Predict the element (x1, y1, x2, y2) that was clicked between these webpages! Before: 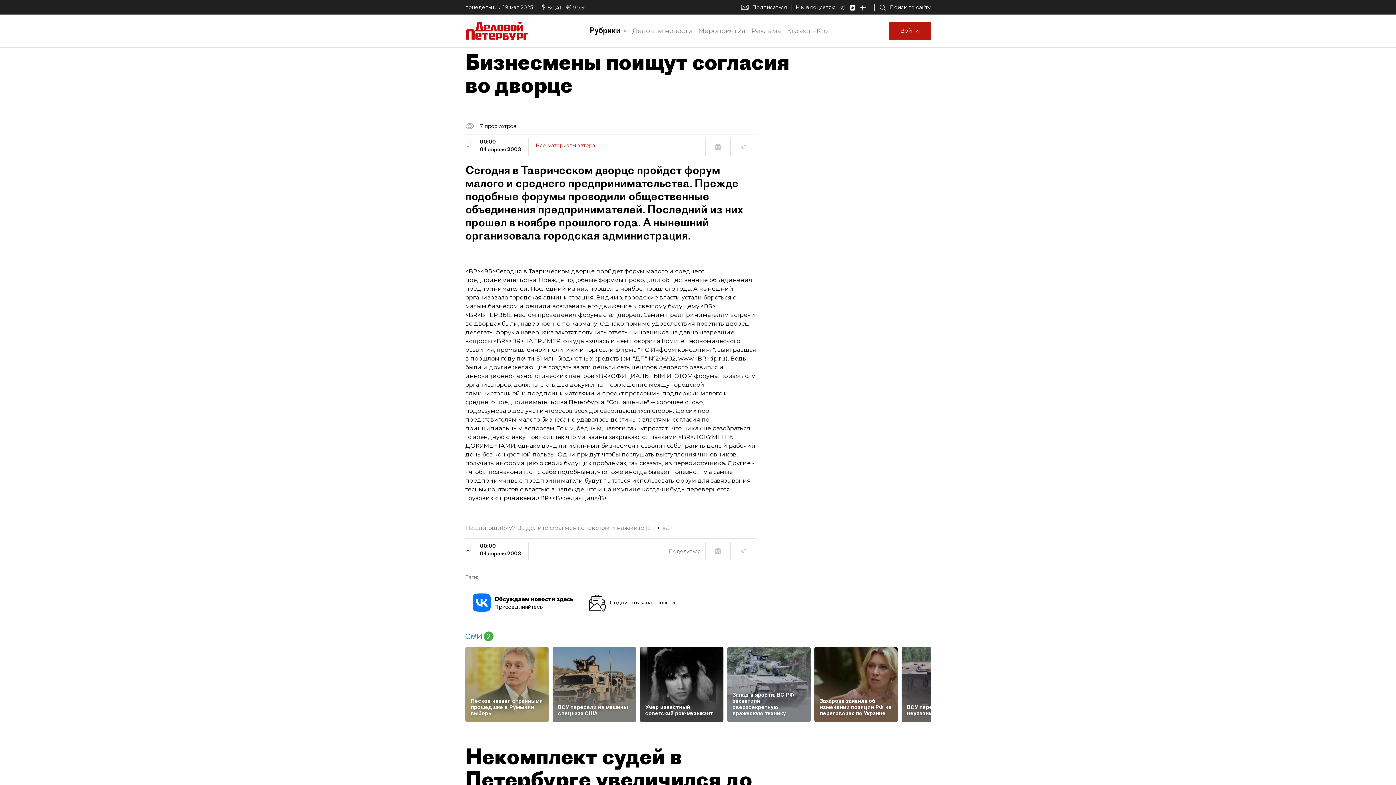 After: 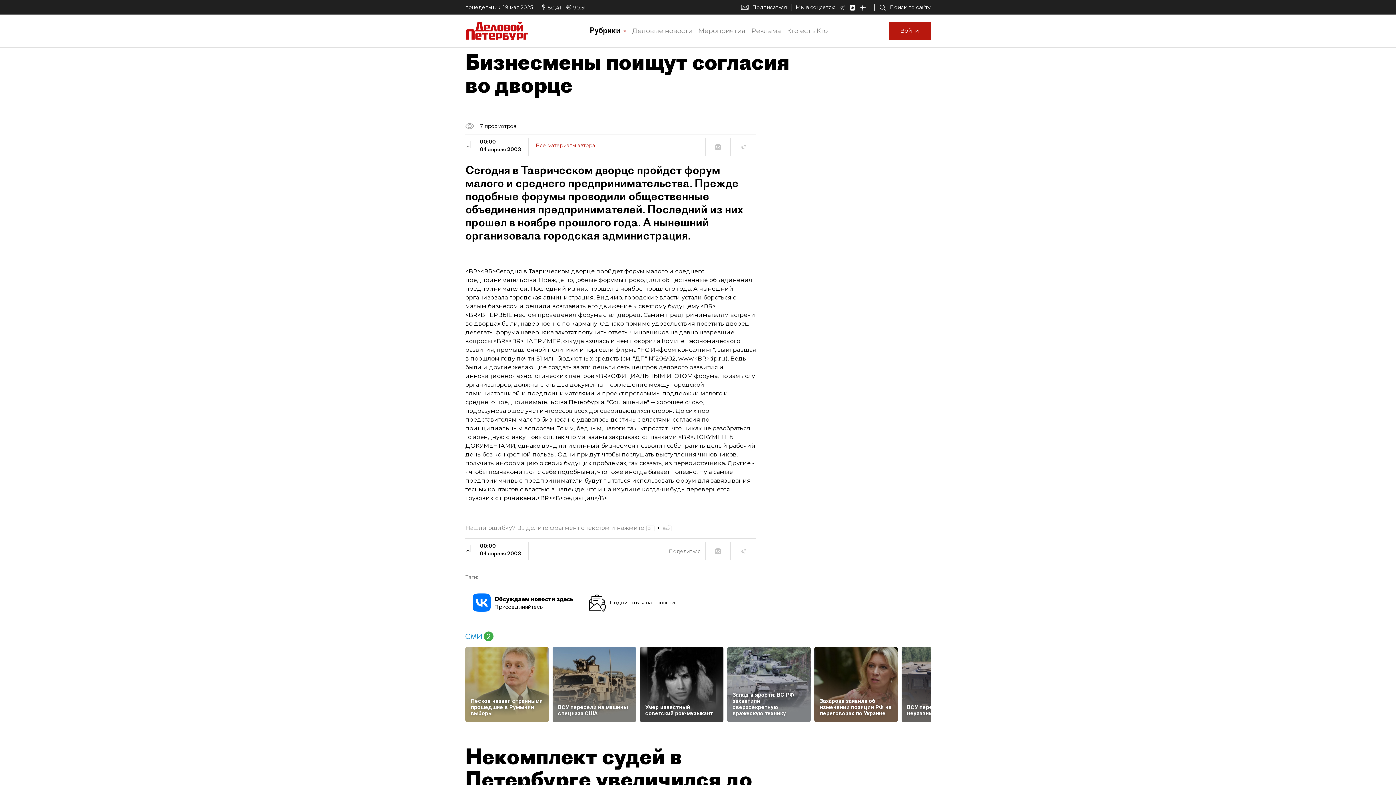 Action: bbox: (465, 632, 493, 639)